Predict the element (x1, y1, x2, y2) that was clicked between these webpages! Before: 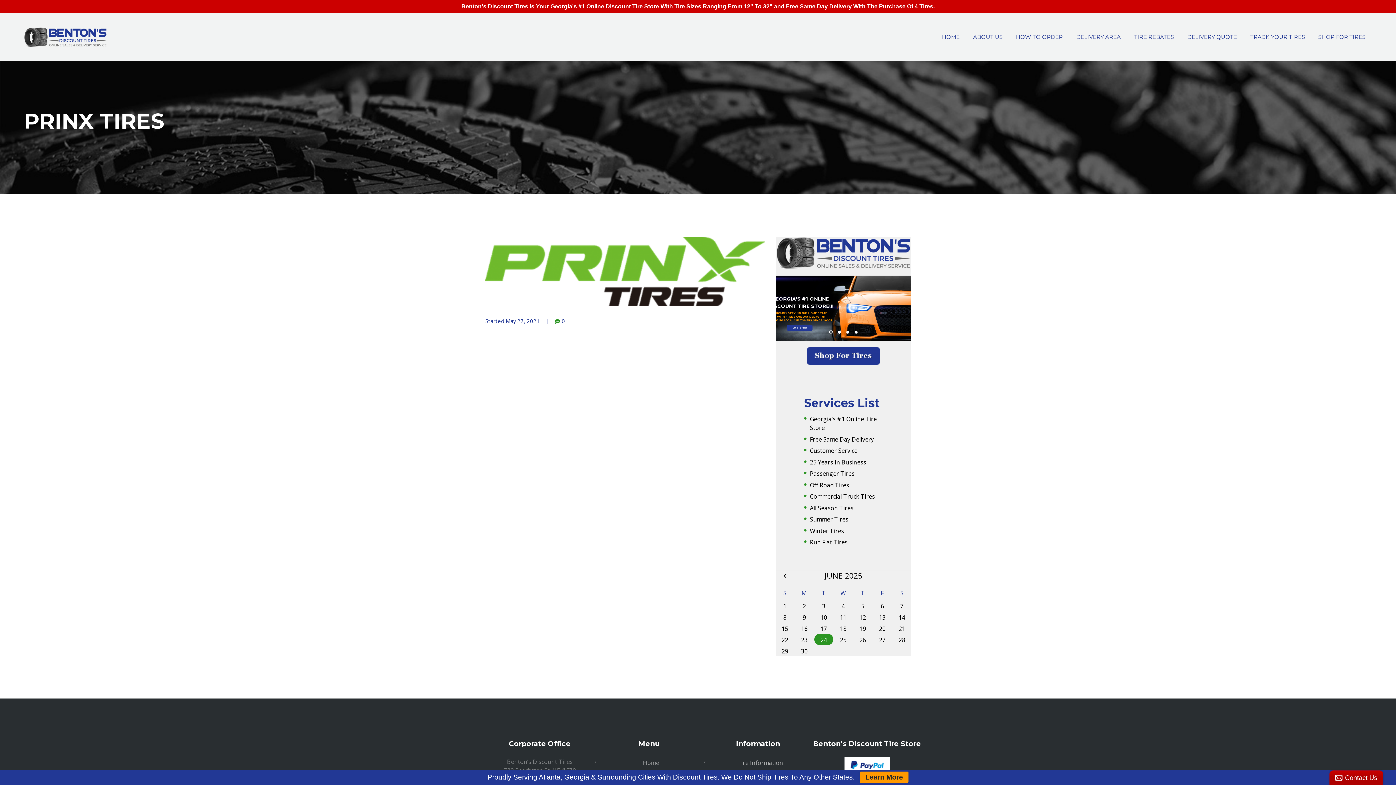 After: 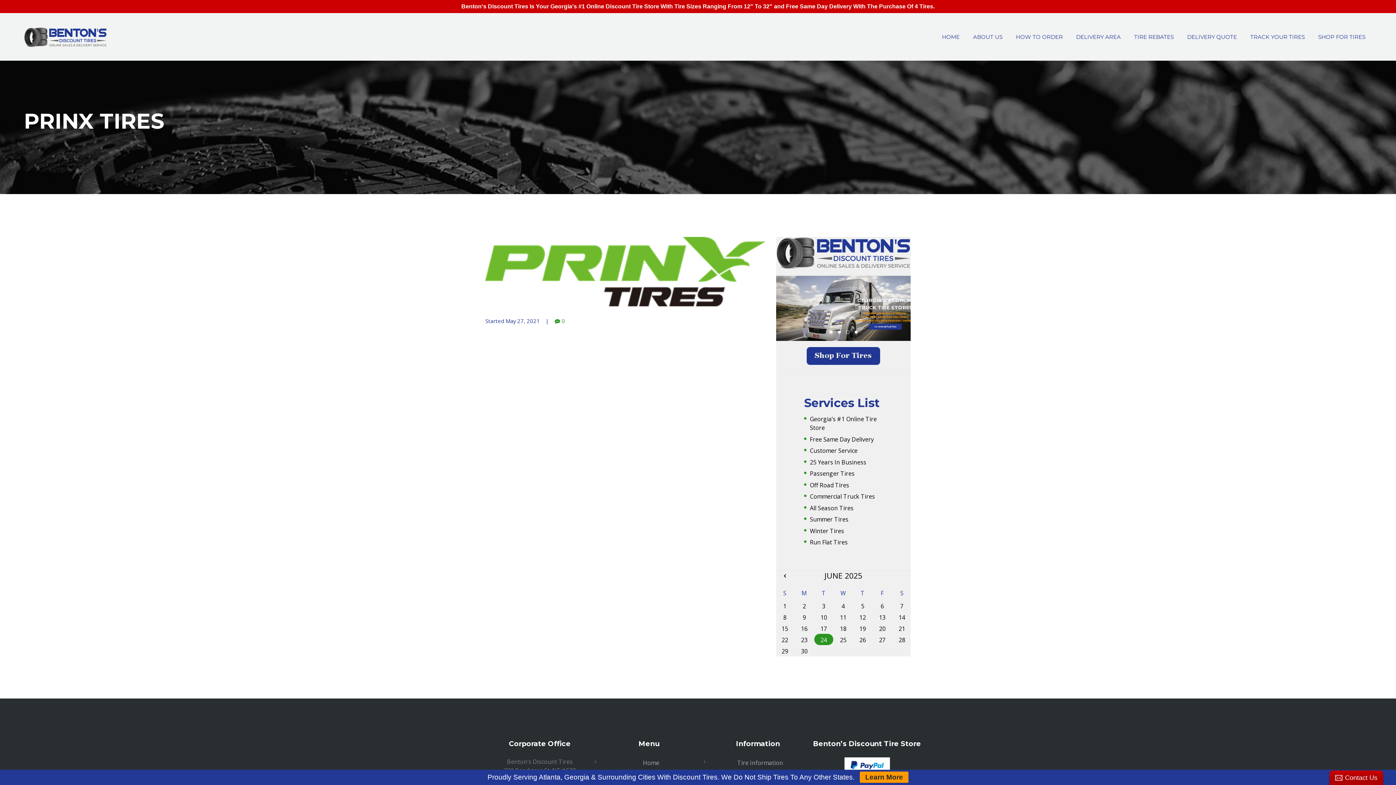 Action: bbox: (554, 317, 565, 324) label: 0